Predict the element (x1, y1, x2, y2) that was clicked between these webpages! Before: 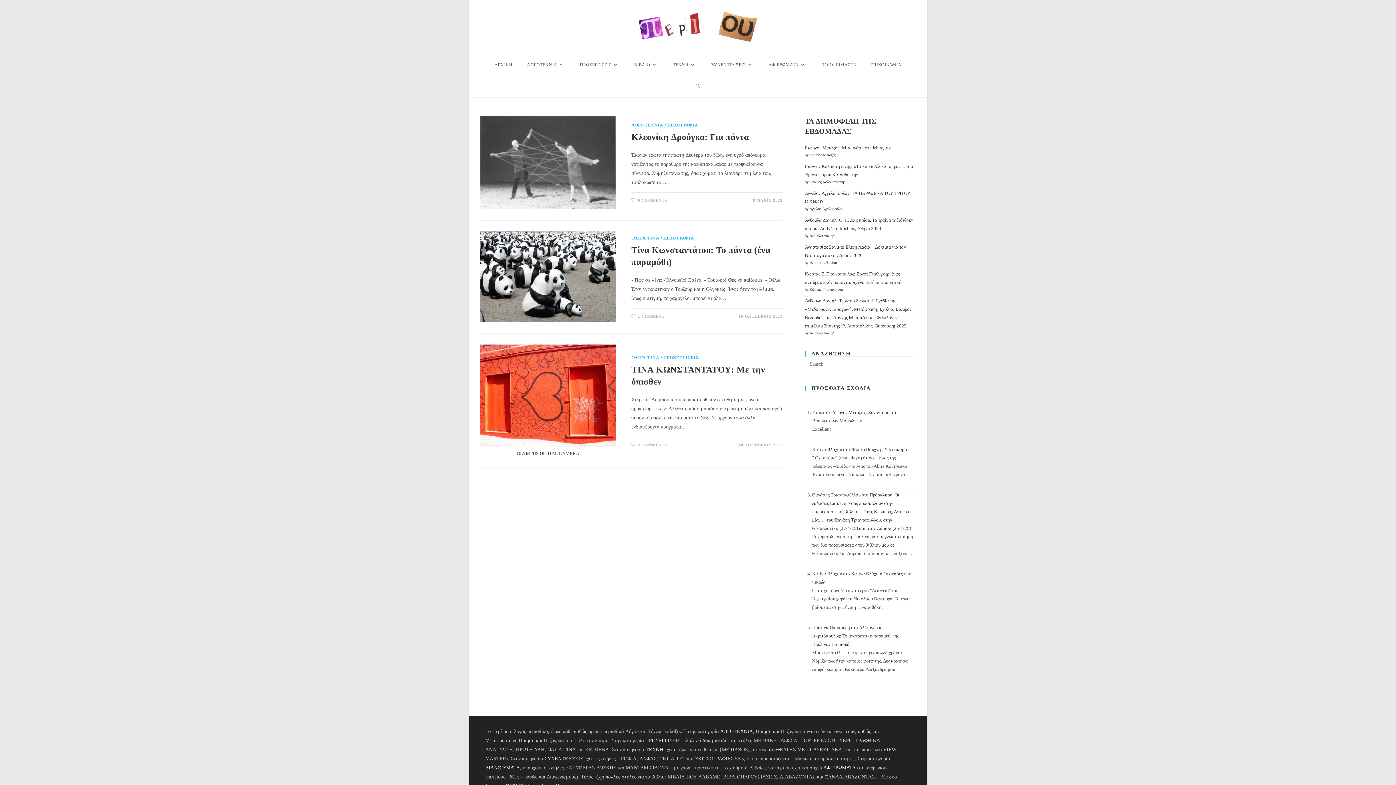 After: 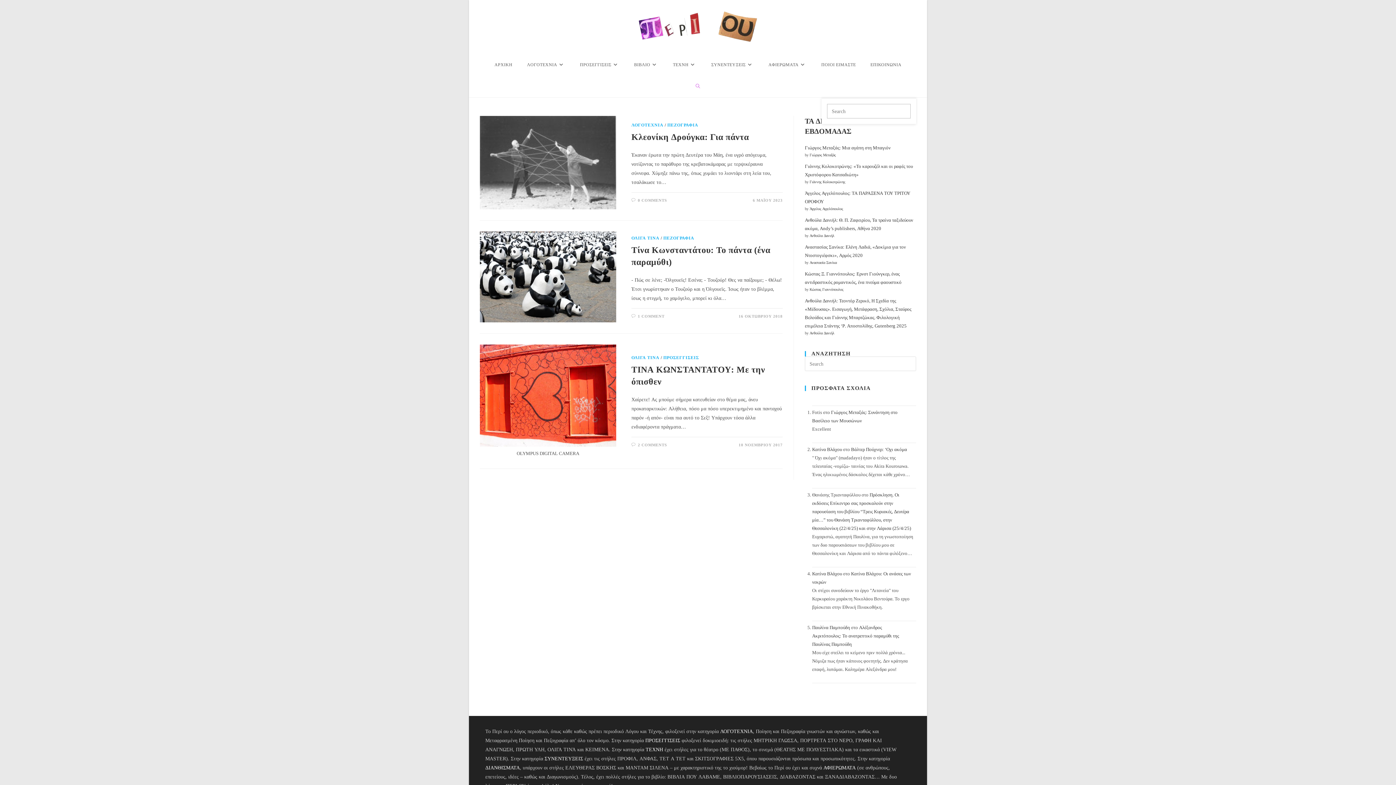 Action: bbox: (688, 75, 707, 97) label: TOGGLE WEBSITE SEARCH